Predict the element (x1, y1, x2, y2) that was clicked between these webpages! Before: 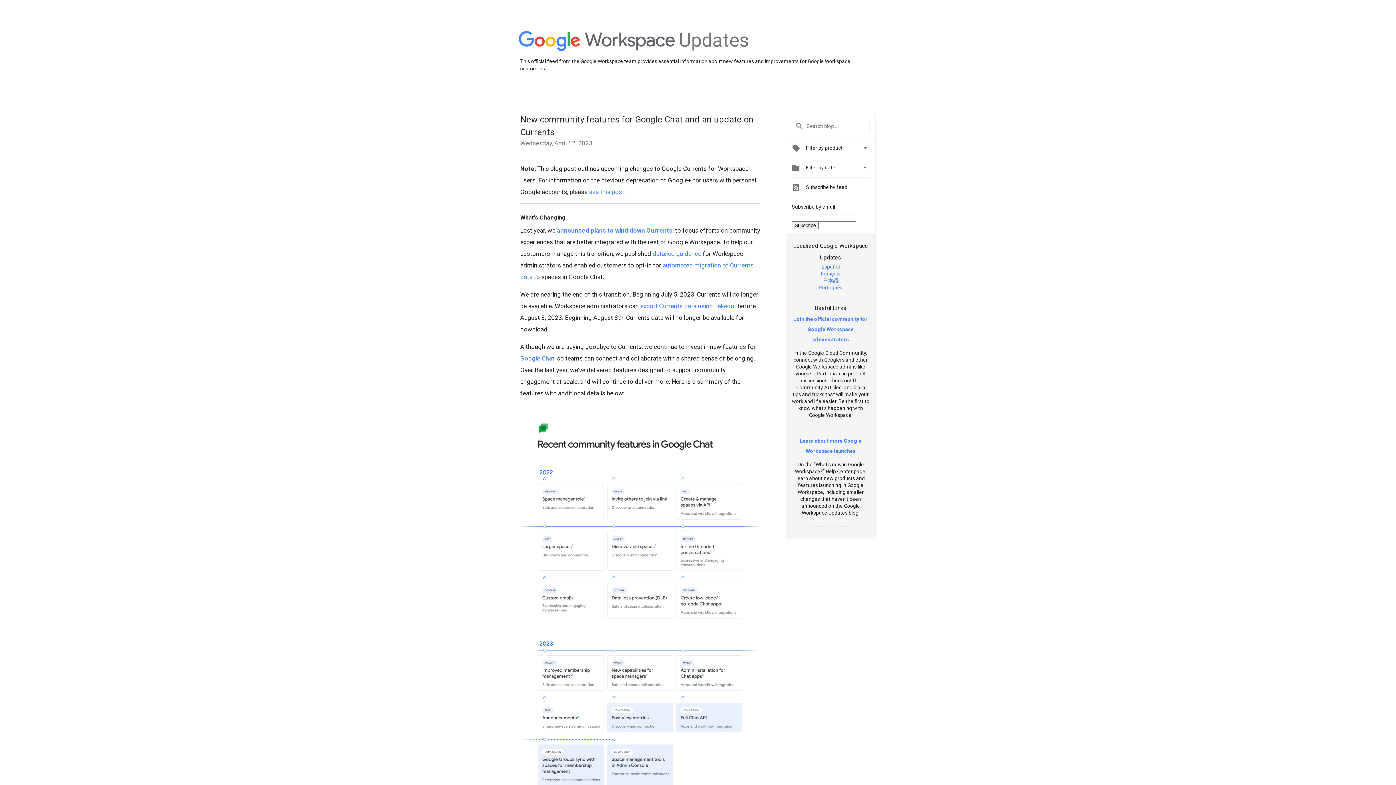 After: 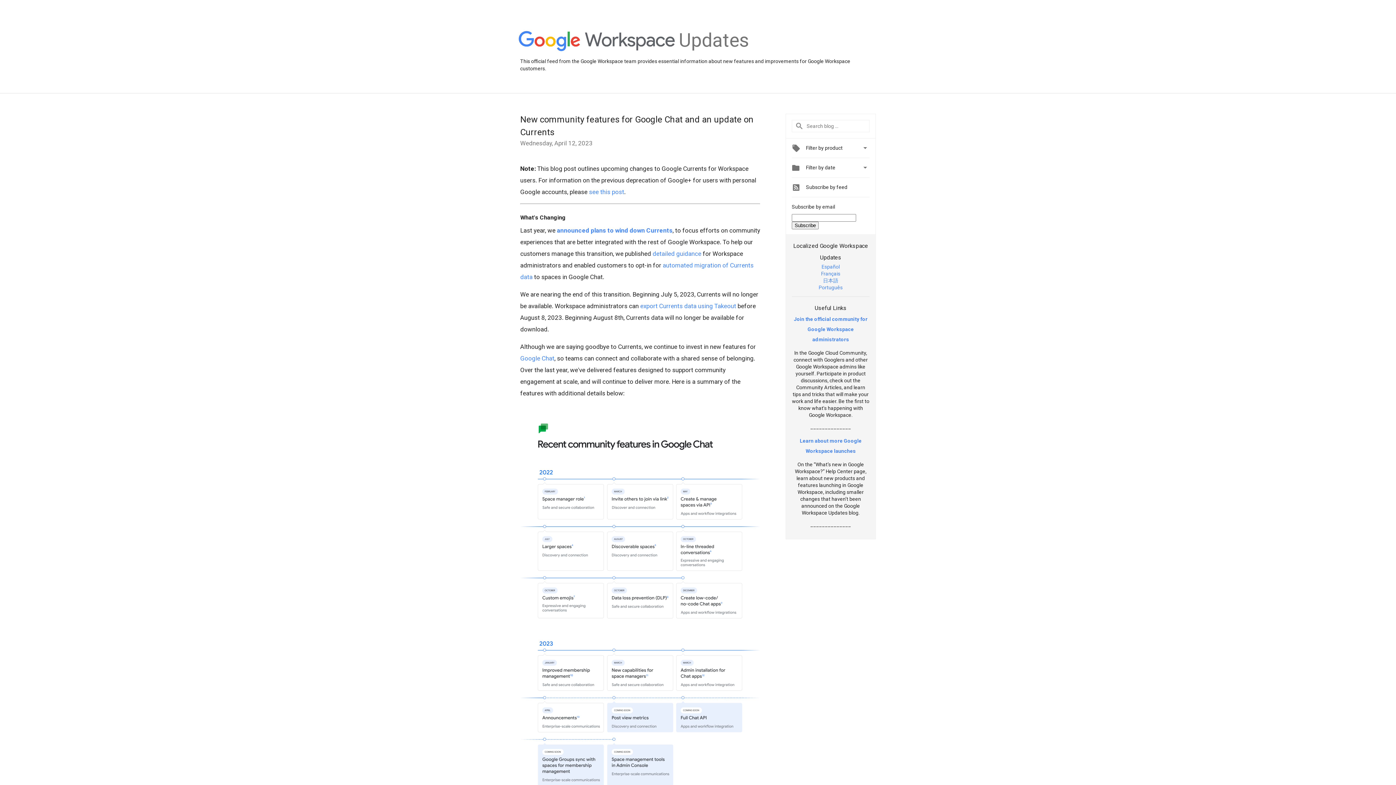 Action: label: Português bbox: (818, 284, 842, 290)